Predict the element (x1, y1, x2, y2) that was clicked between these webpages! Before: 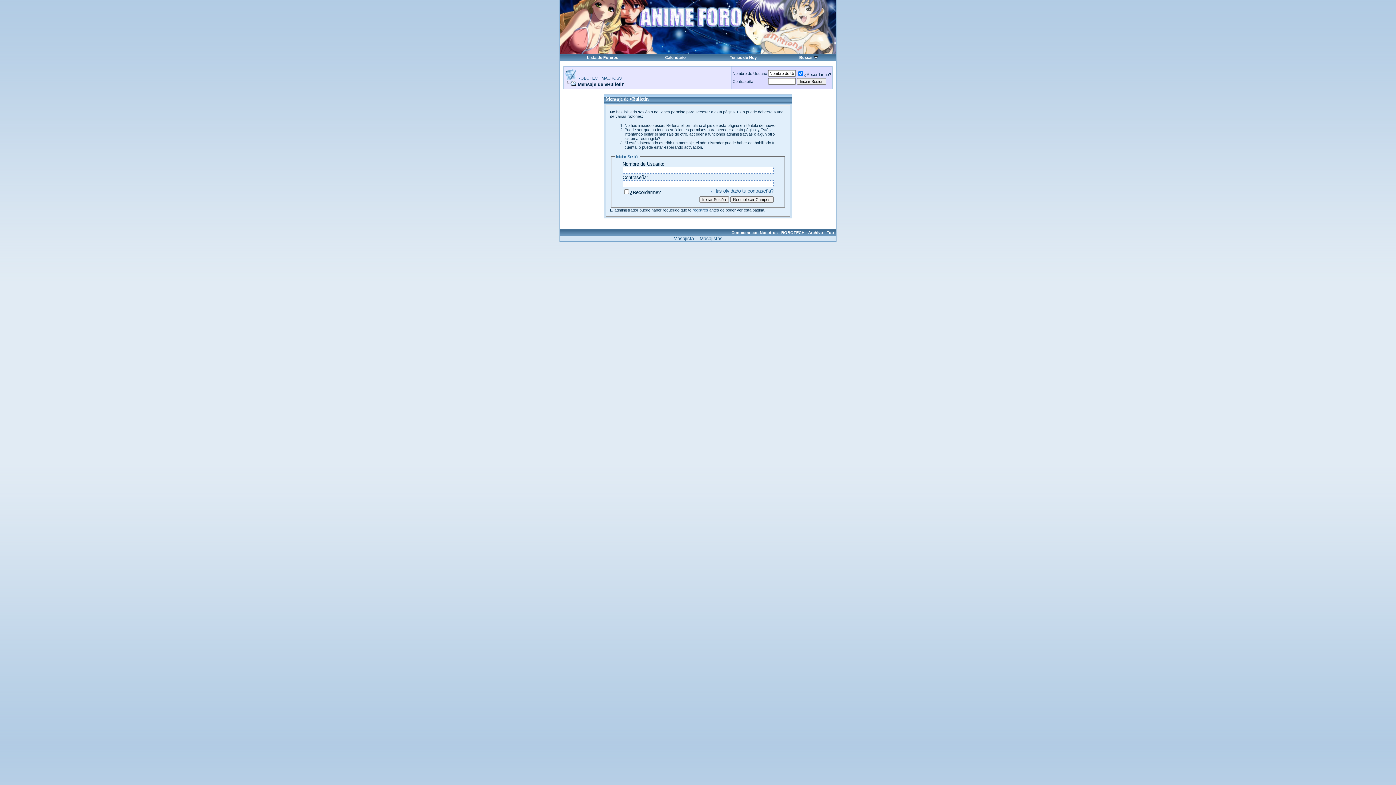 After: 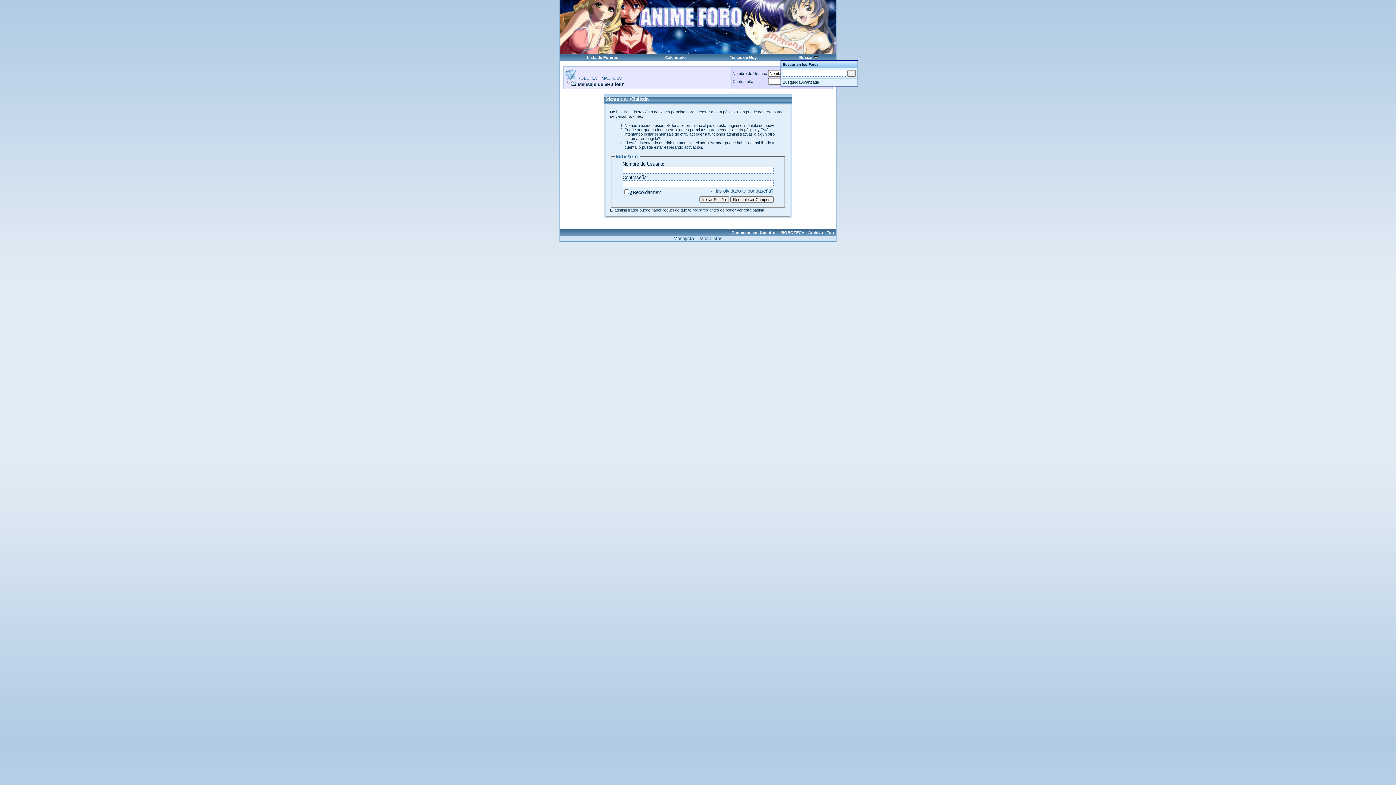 Action: label: Buscar bbox: (799, 55, 812, 59)